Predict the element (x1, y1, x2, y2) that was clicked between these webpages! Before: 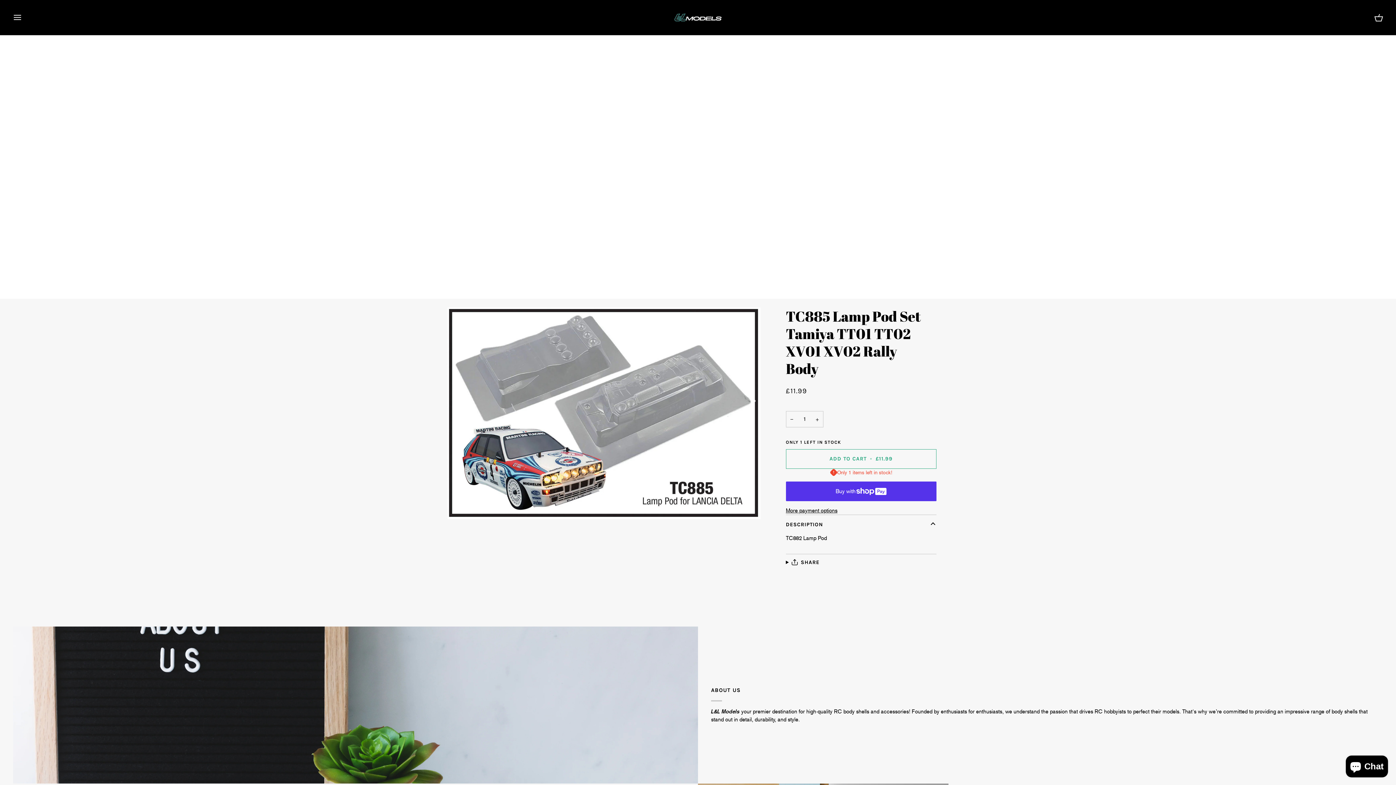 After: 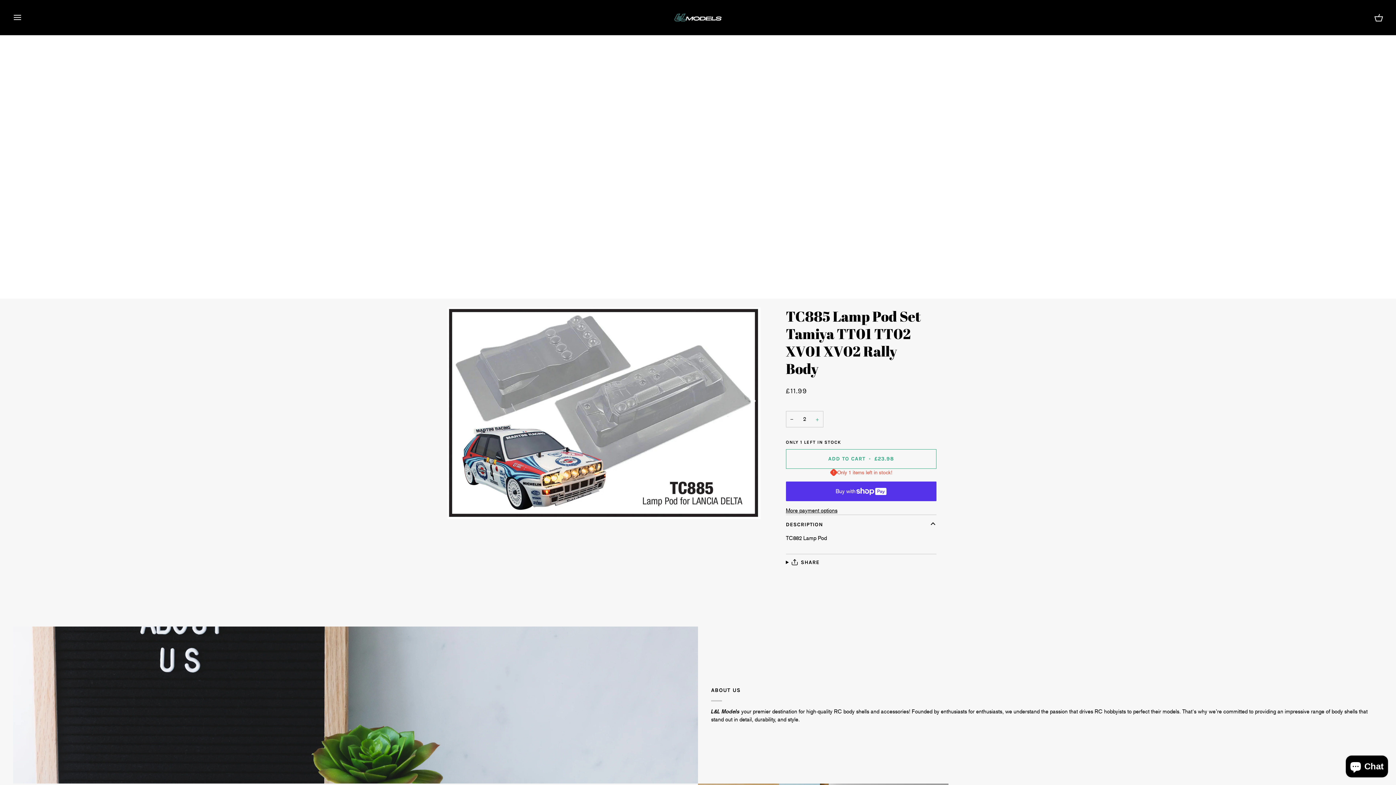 Action: bbox: (811, 411, 823, 427) label: Increase quantity